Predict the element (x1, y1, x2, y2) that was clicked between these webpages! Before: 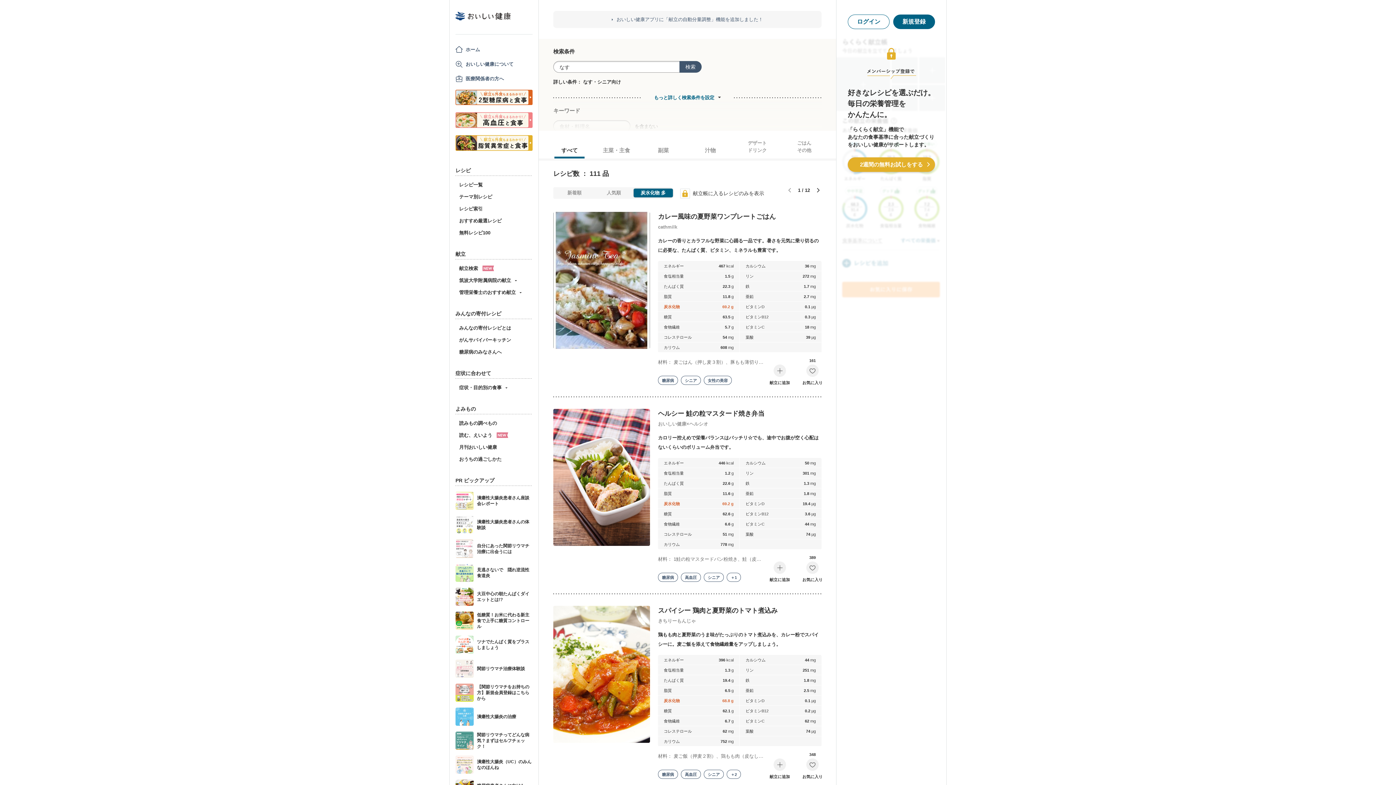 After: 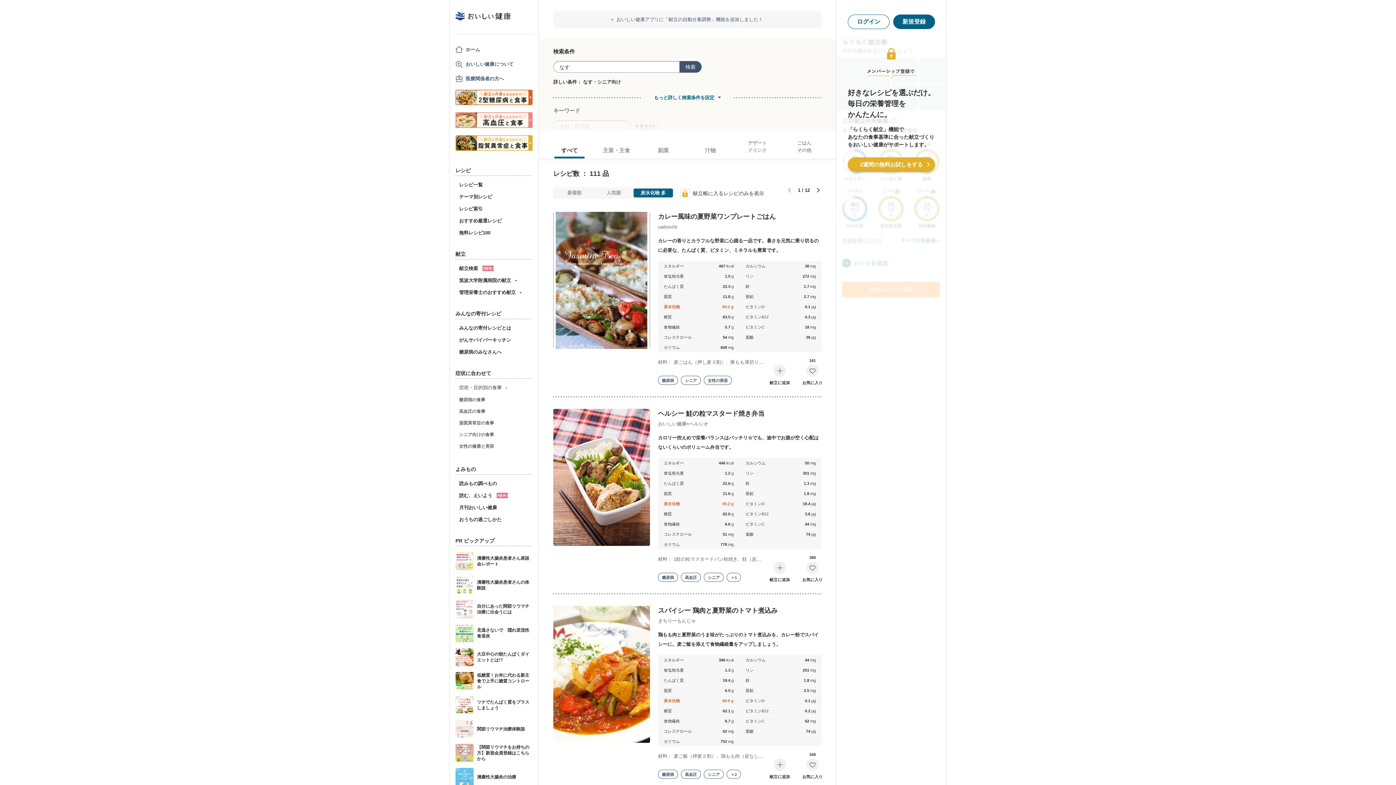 Action: bbox: (459, 384, 507, 391) label: 症状・目的別の食事